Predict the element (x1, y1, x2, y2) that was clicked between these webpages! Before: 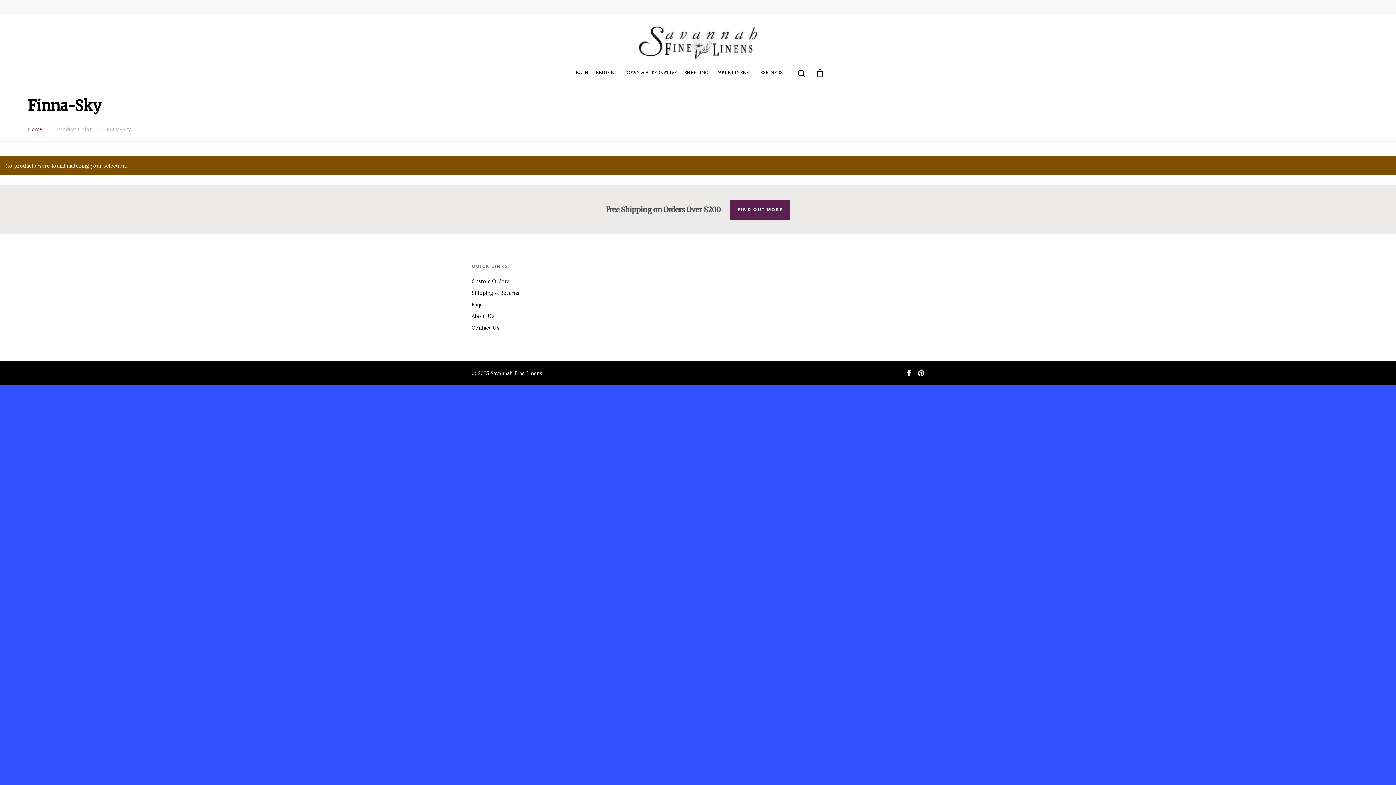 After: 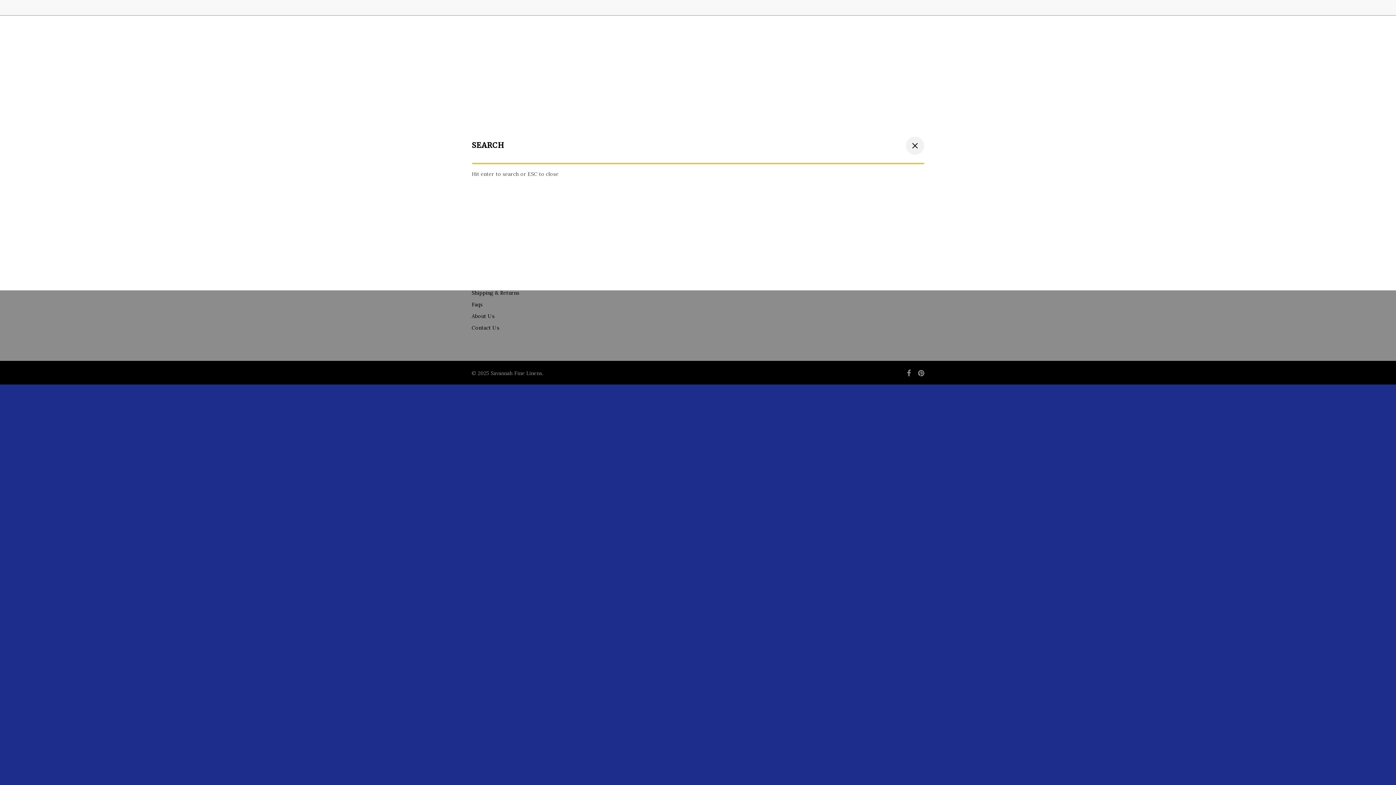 Action: bbox: (797, 69, 806, 76)